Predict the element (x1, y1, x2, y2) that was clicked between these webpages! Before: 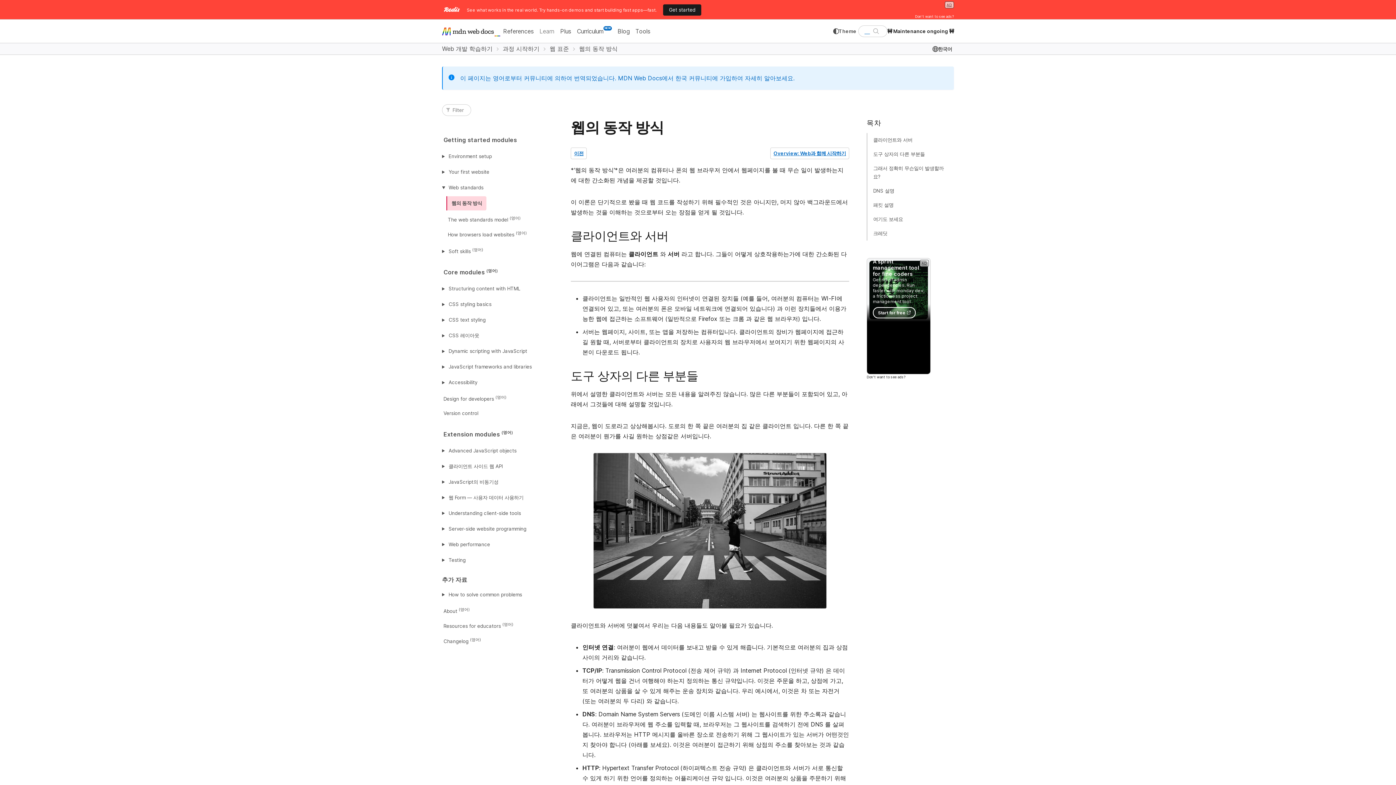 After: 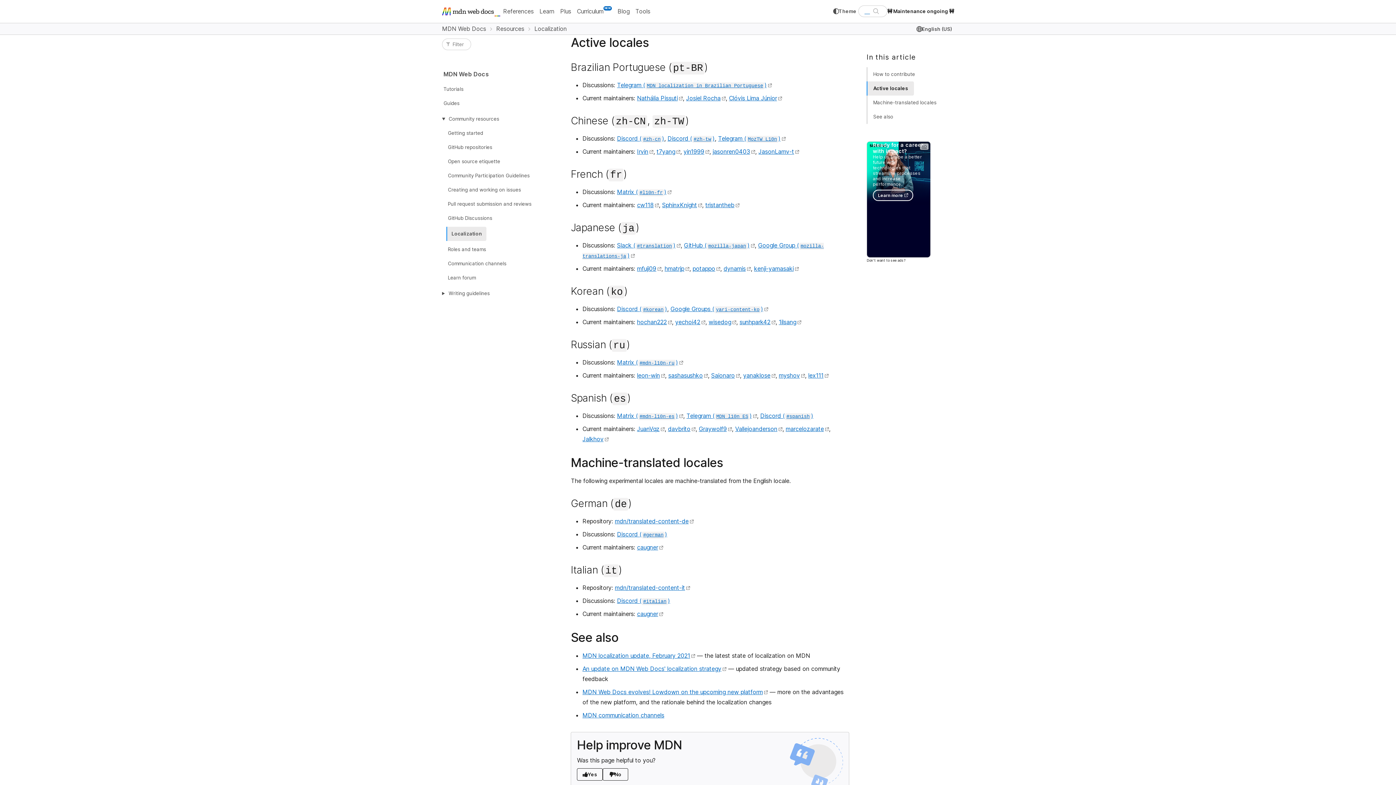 Action: label: 이 페이지는 영어로부터 커뮤니티에 의하여 번역되었습니다. MDN Web Docs에서 한국 커뮤니티에 가입하여 자세히 알아보세요. bbox: (460, 74, 794, 81)